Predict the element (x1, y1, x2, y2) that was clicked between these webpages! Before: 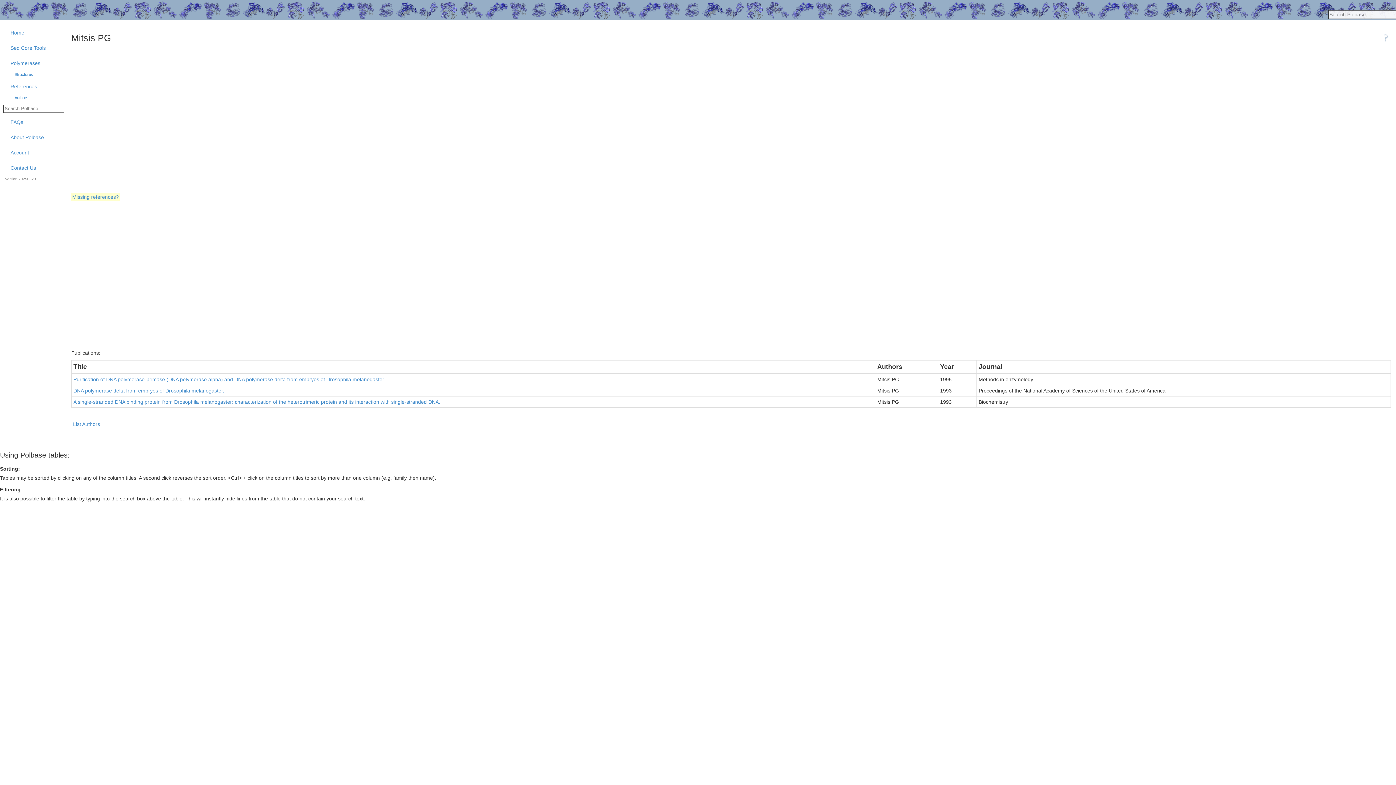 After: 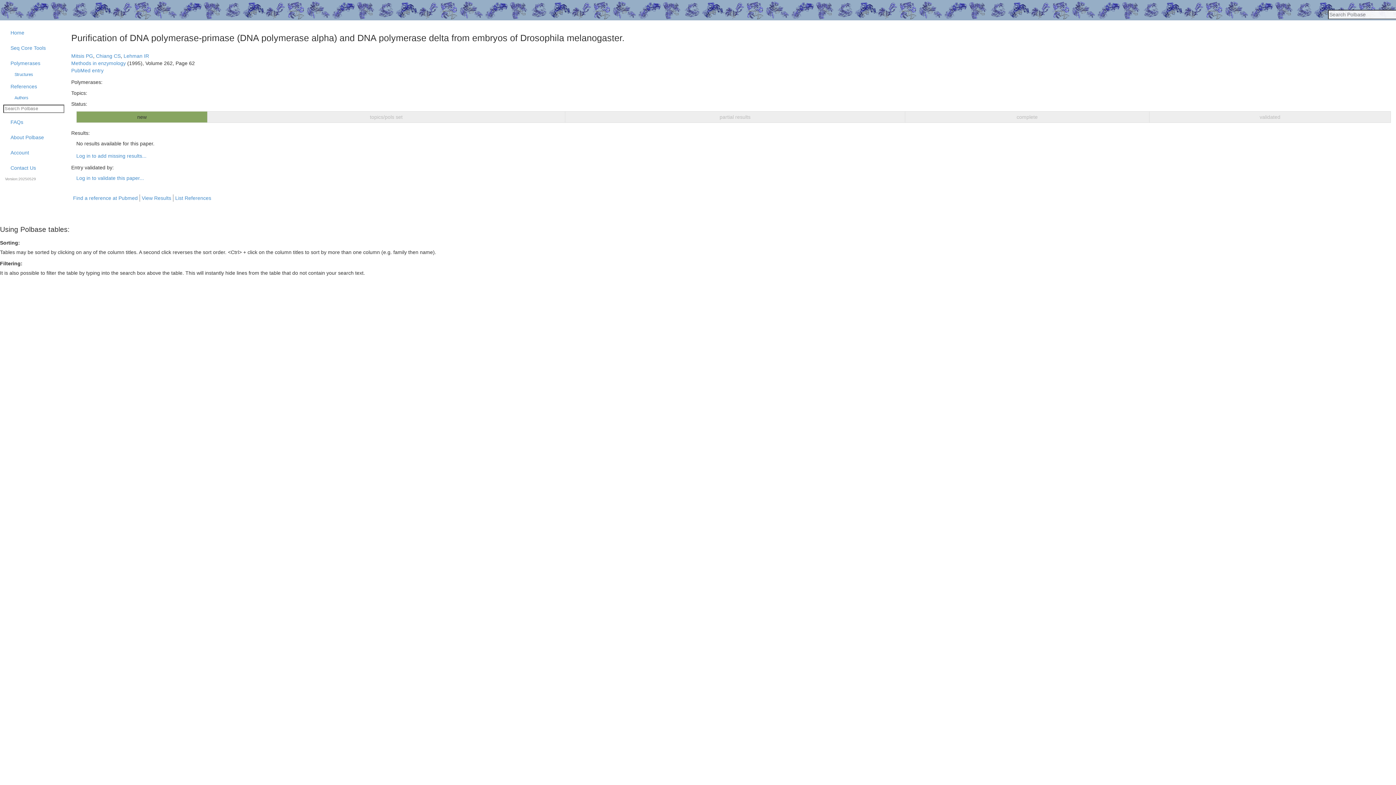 Action: bbox: (73, 376, 385, 382) label: Purification of DNA polymerase-primase (DNA polymerase alpha) and DNA polymerase delta from embryos of Drosophila melanogaster.